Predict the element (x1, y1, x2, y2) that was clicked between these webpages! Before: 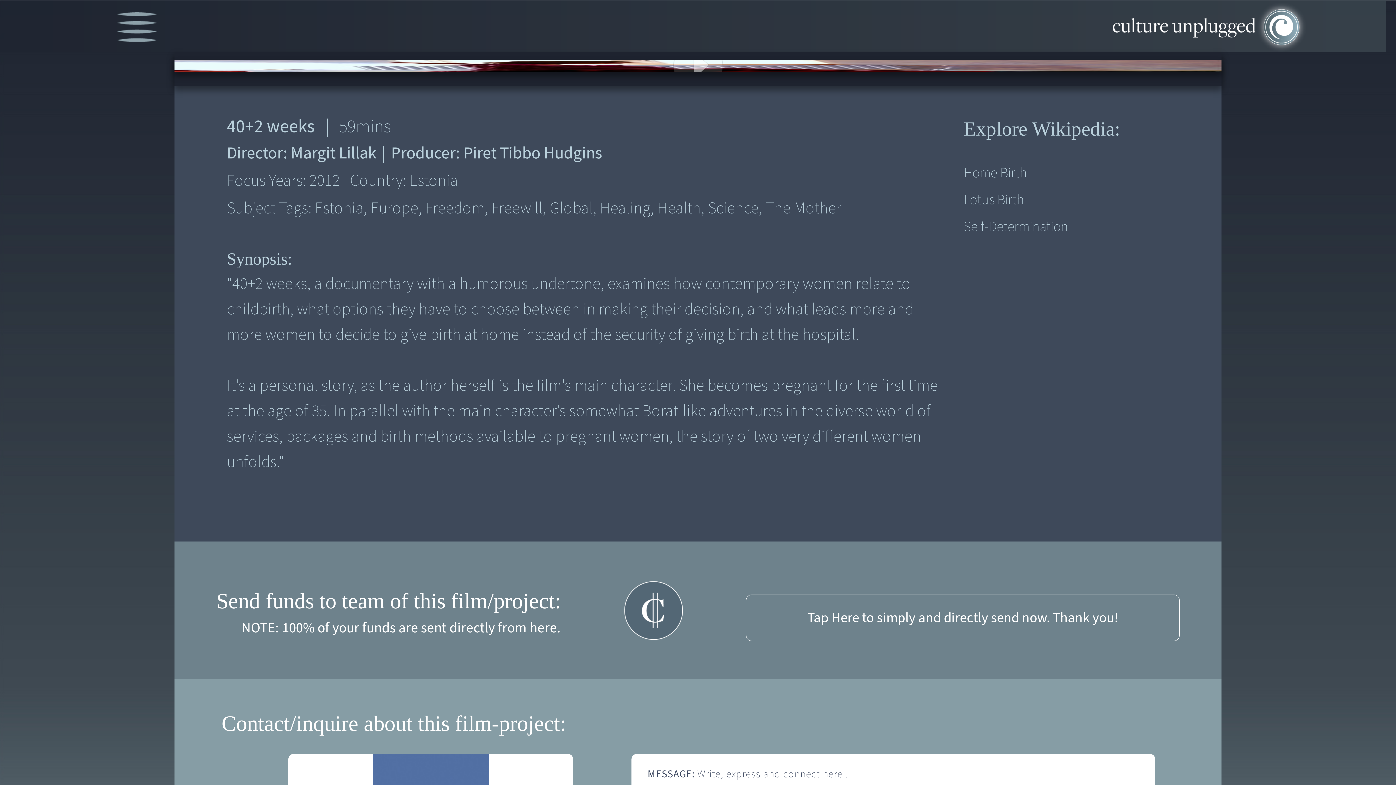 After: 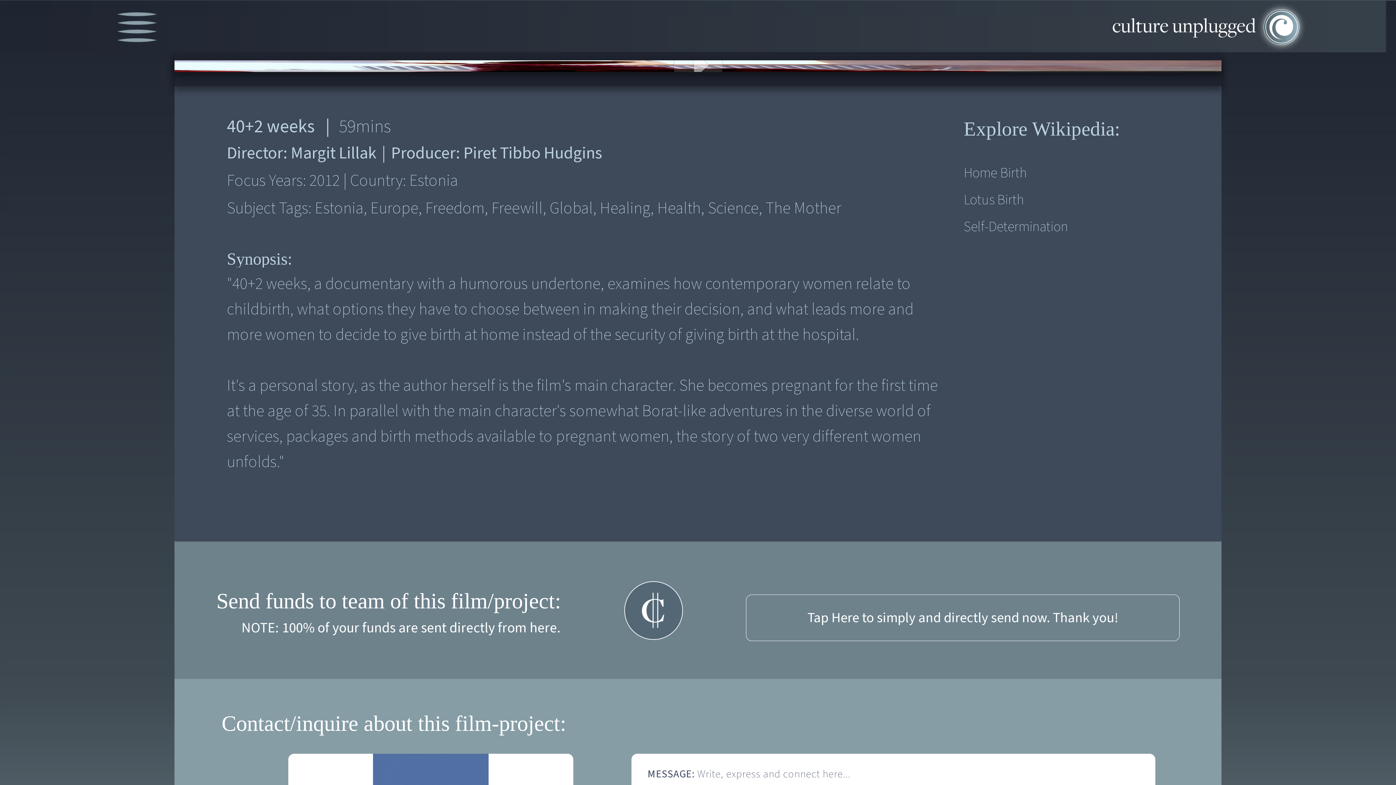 Action: label: Lotus Birth bbox: (963, 188, 1150, 211)